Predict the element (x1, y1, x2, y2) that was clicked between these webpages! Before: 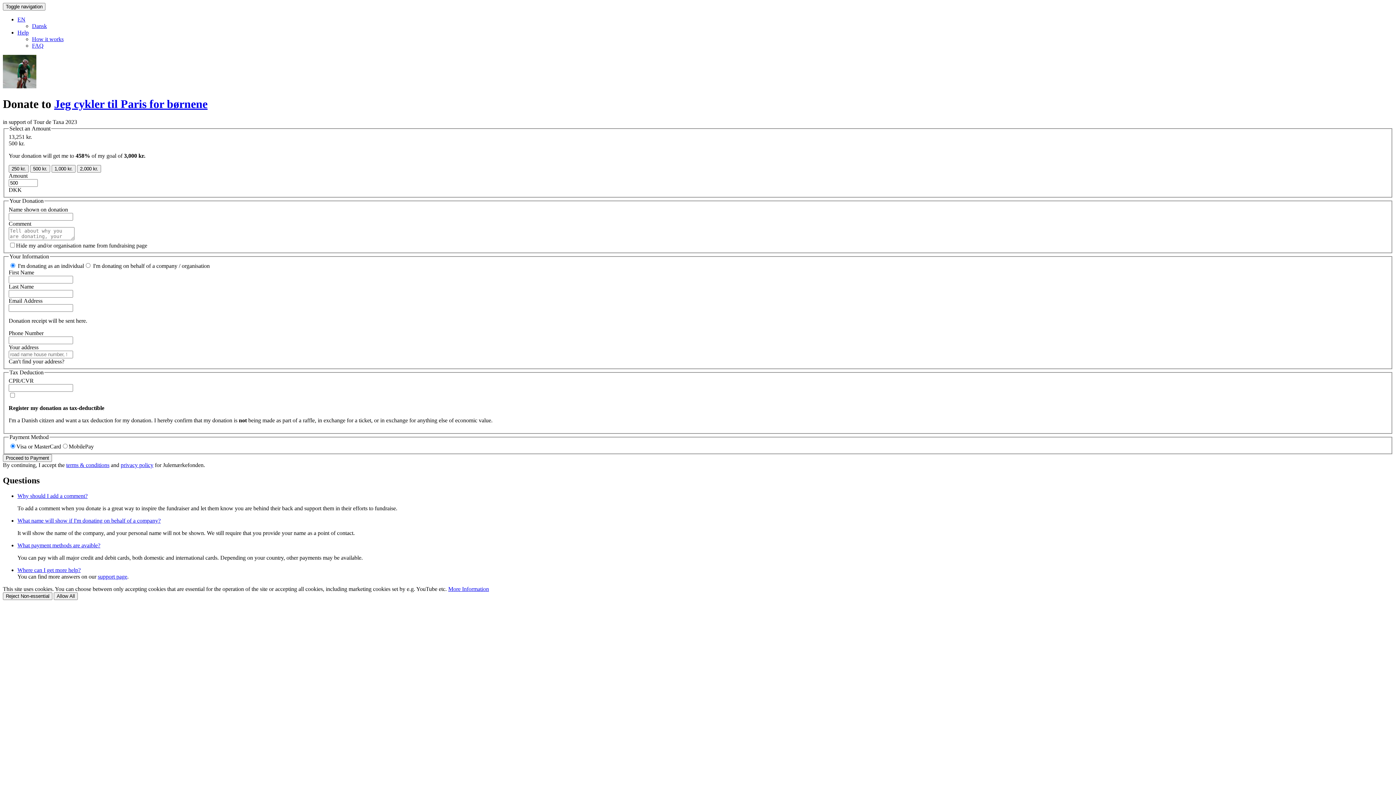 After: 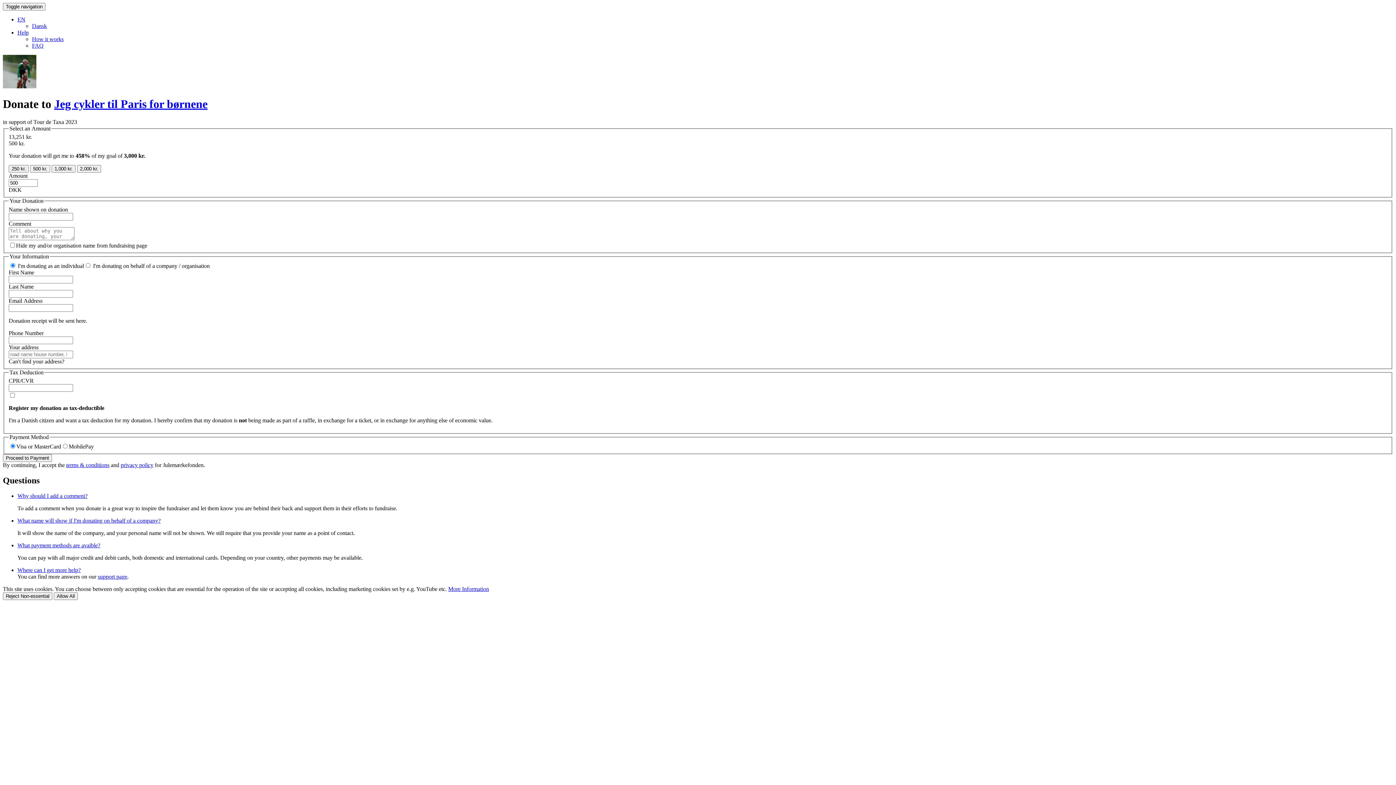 Action: bbox: (17, 492, 87, 499) label: Why should I add a comment?